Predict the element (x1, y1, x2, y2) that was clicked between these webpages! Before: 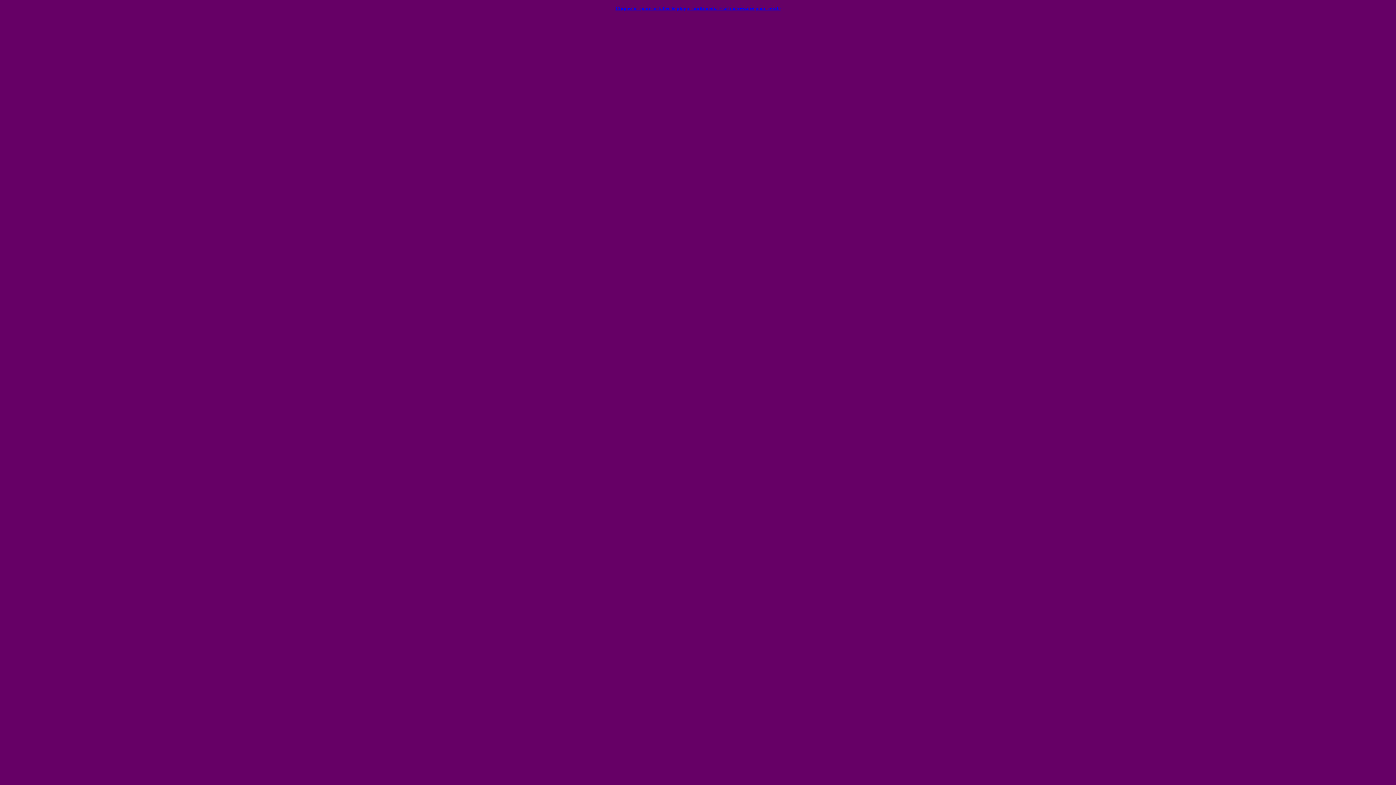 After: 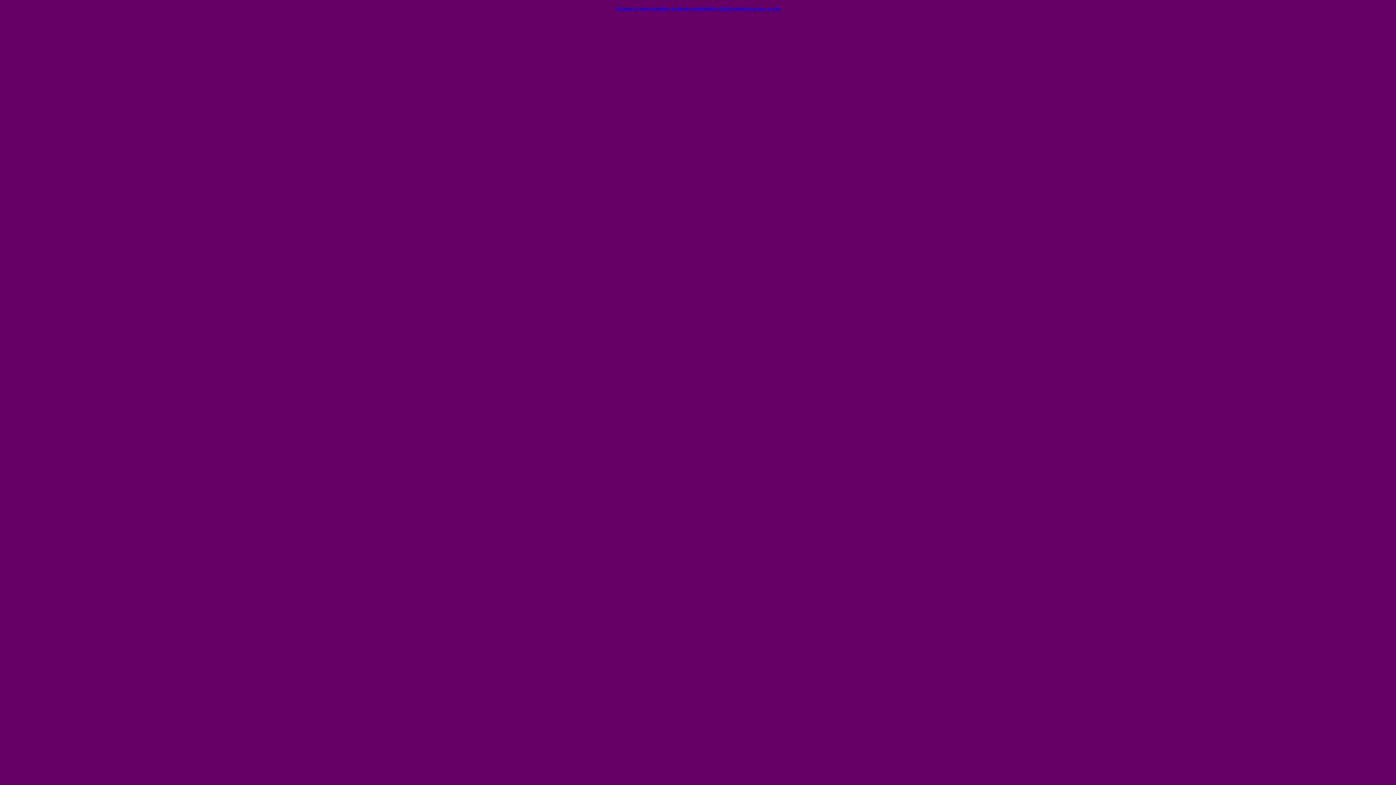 Action: label:   bbox: (469, 0, 470, 6)